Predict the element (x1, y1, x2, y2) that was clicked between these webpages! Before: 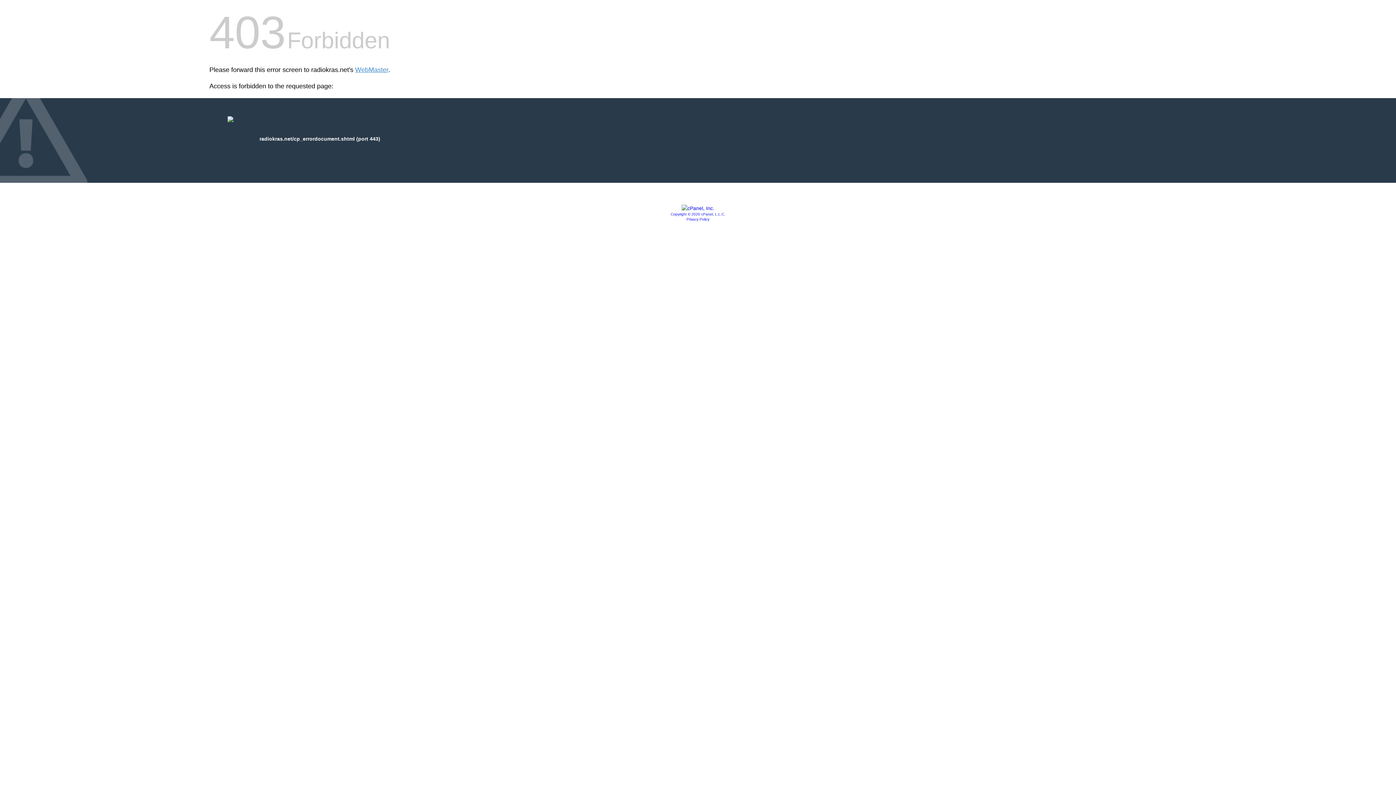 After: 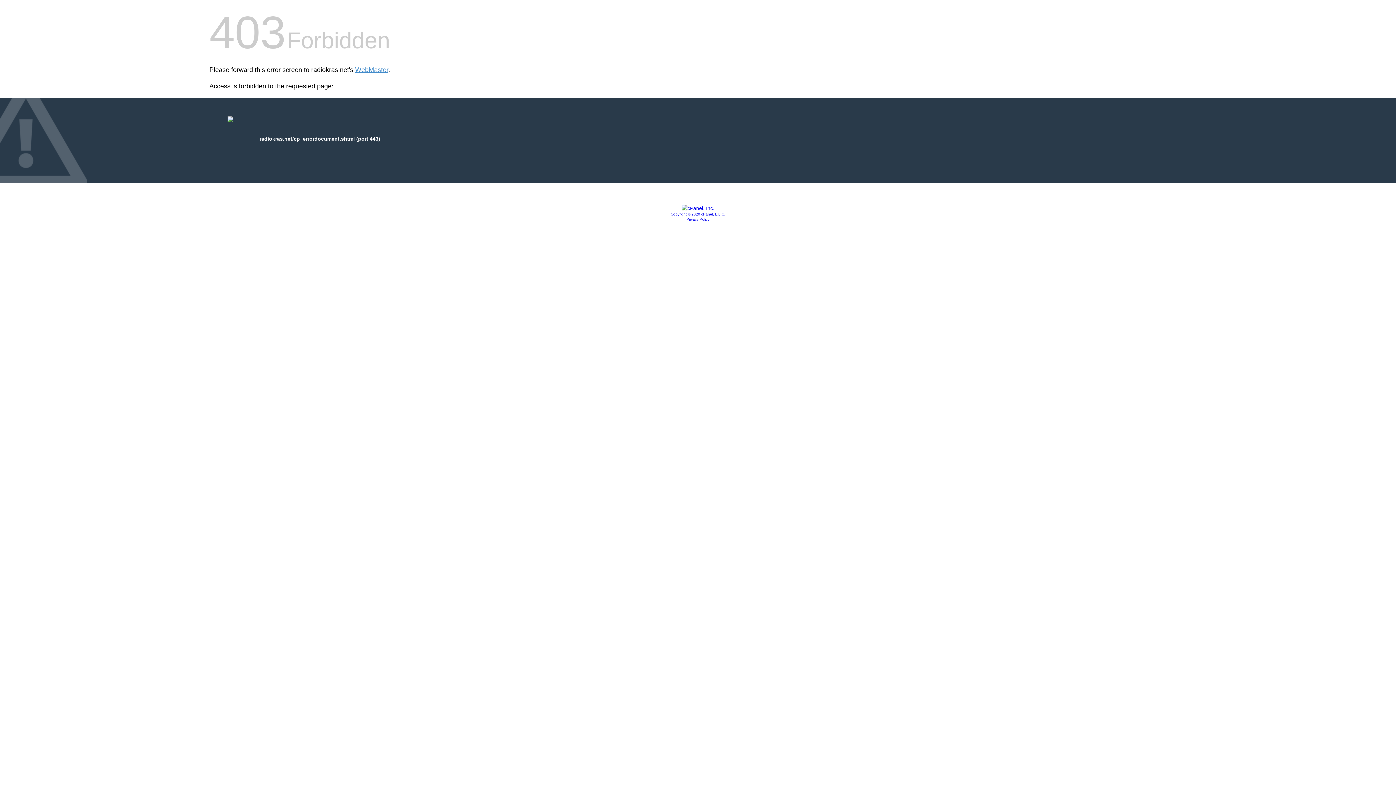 Action: label: Copyright © 2020 cPanel, L.L.C. bbox: (670, 212, 725, 216)